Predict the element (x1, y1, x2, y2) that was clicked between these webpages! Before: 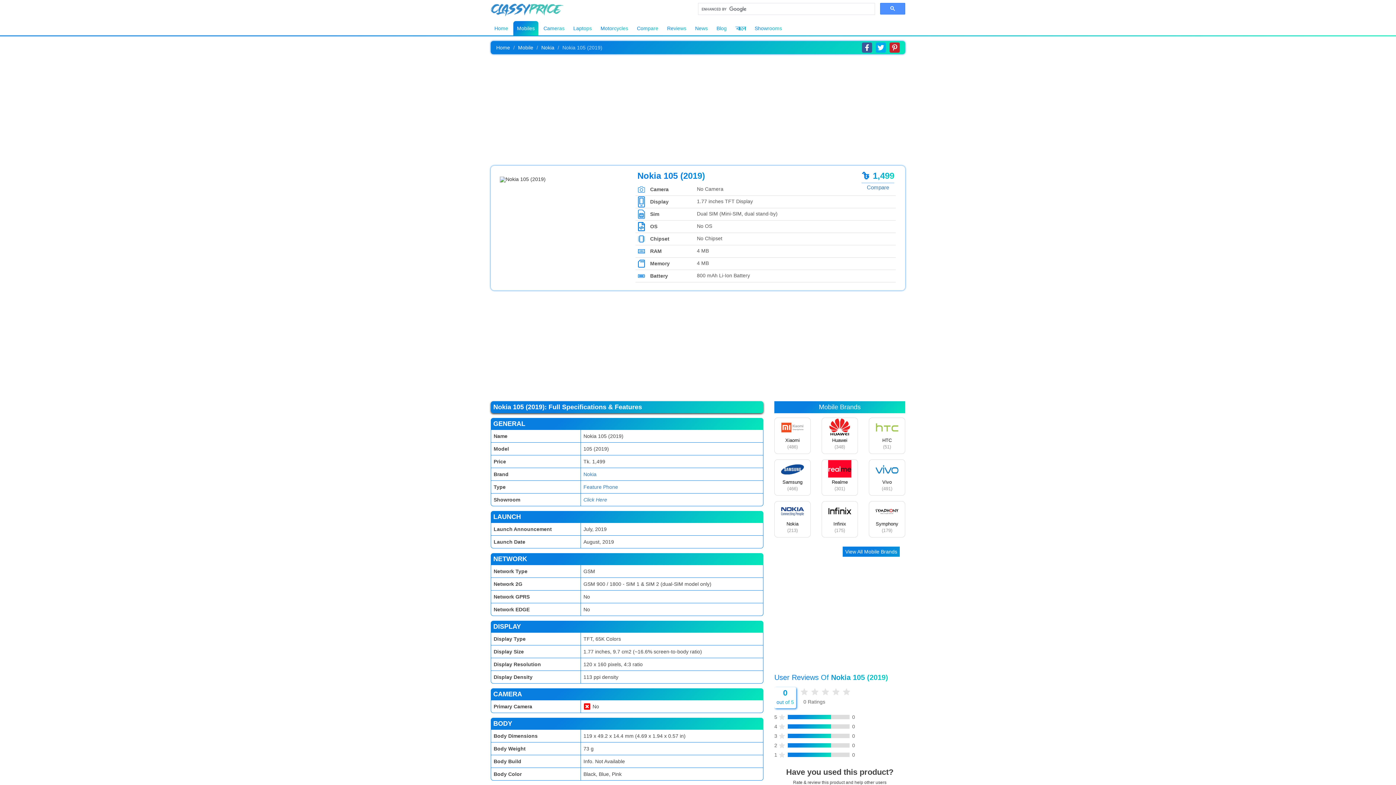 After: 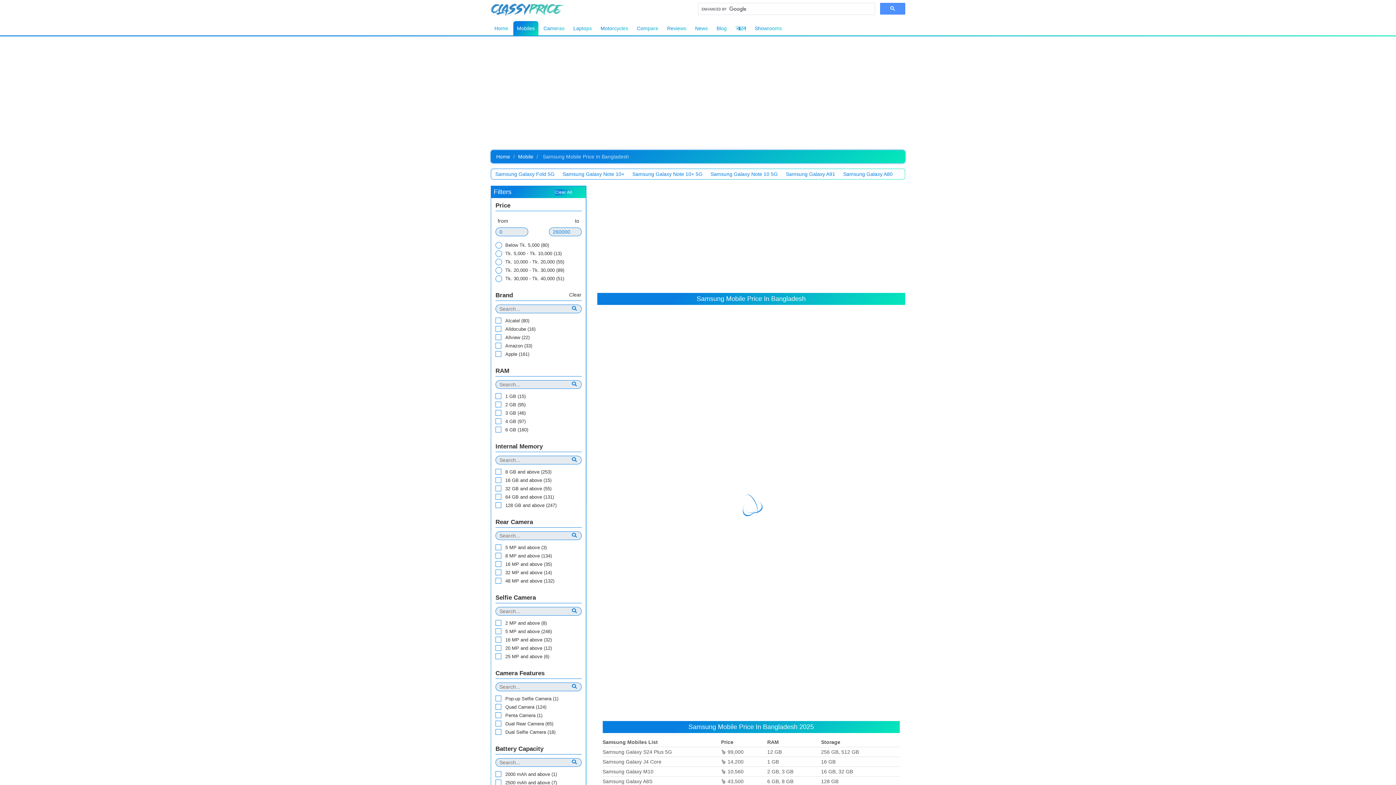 Action: bbox: (774, 461, 810, 491) label: Samsung
(466)